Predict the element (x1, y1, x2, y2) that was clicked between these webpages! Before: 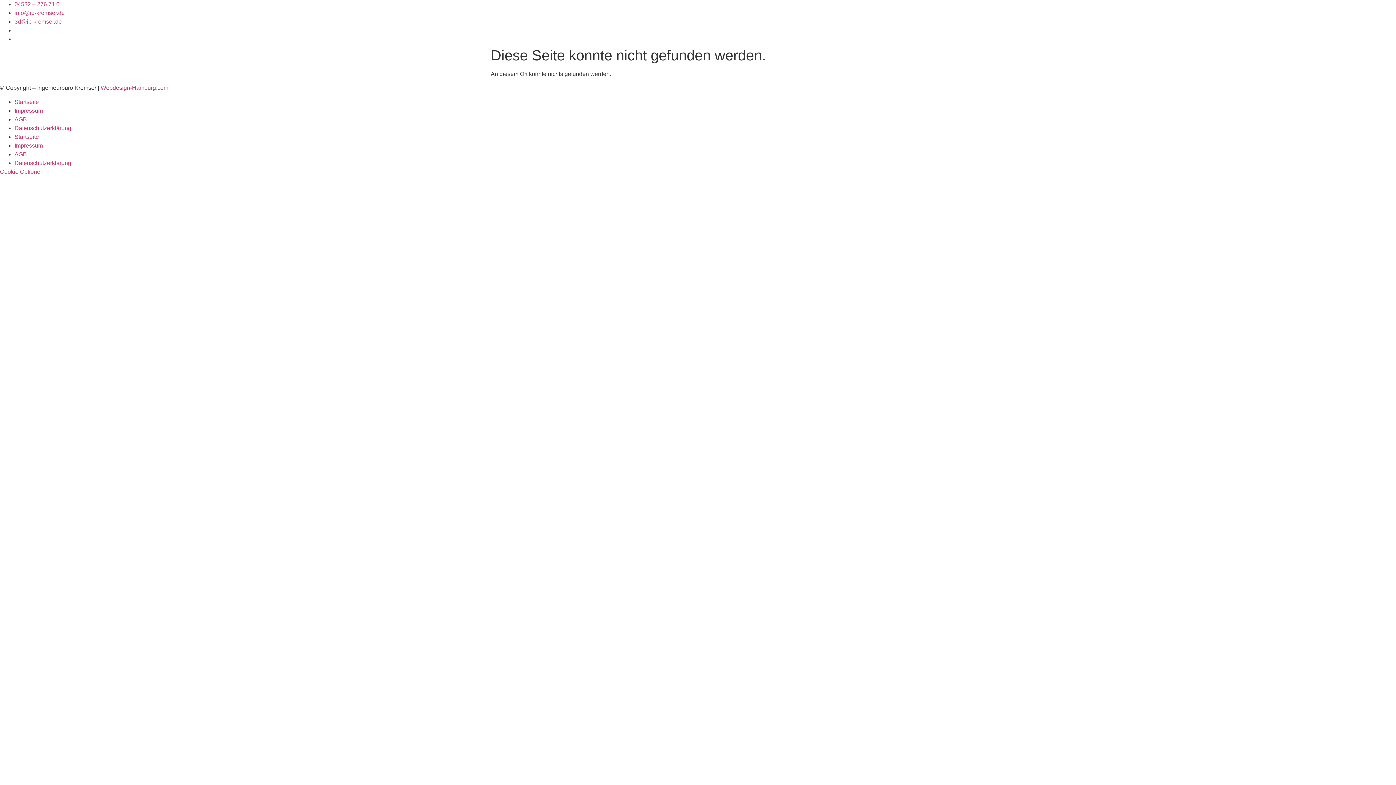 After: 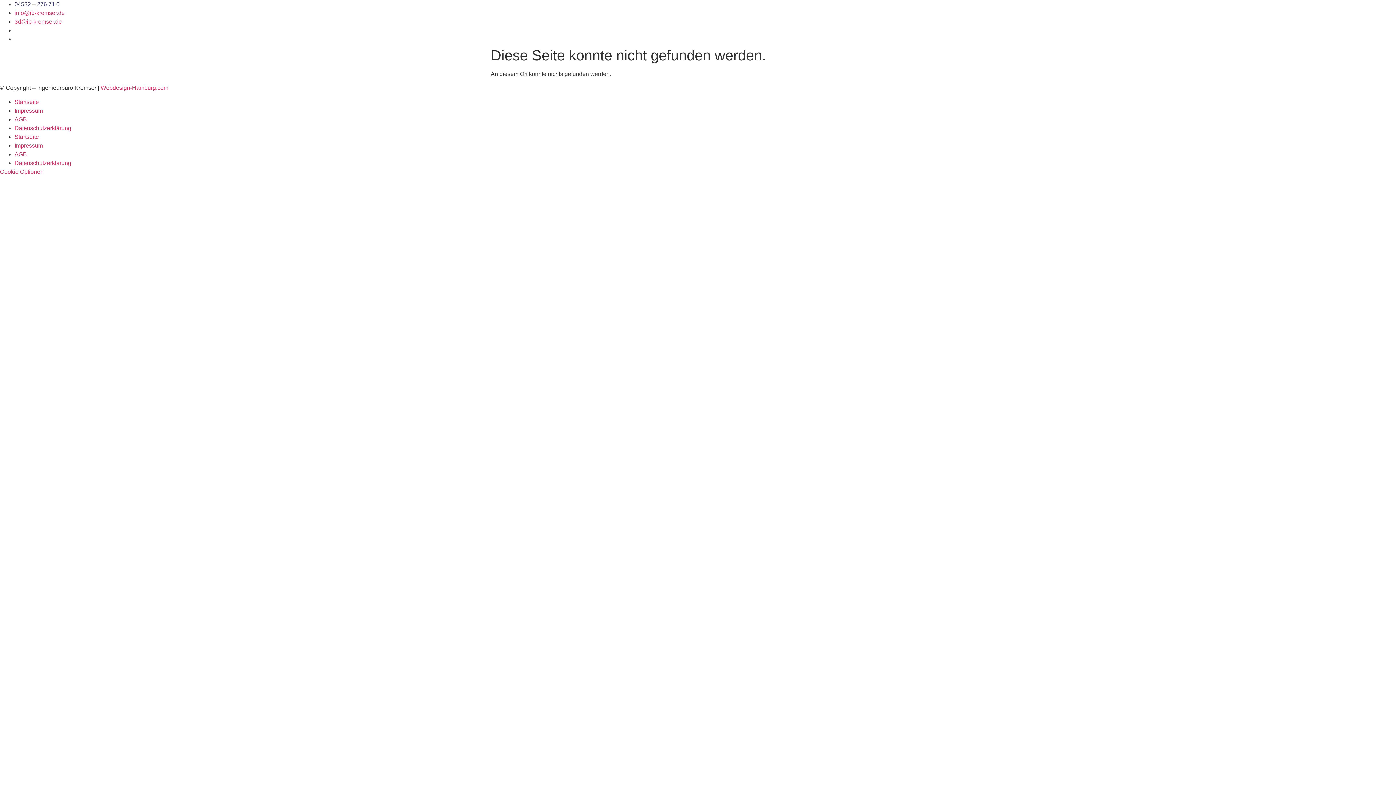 Action: bbox: (14, 1, 59, 7) label: 04532 – 276 71 0